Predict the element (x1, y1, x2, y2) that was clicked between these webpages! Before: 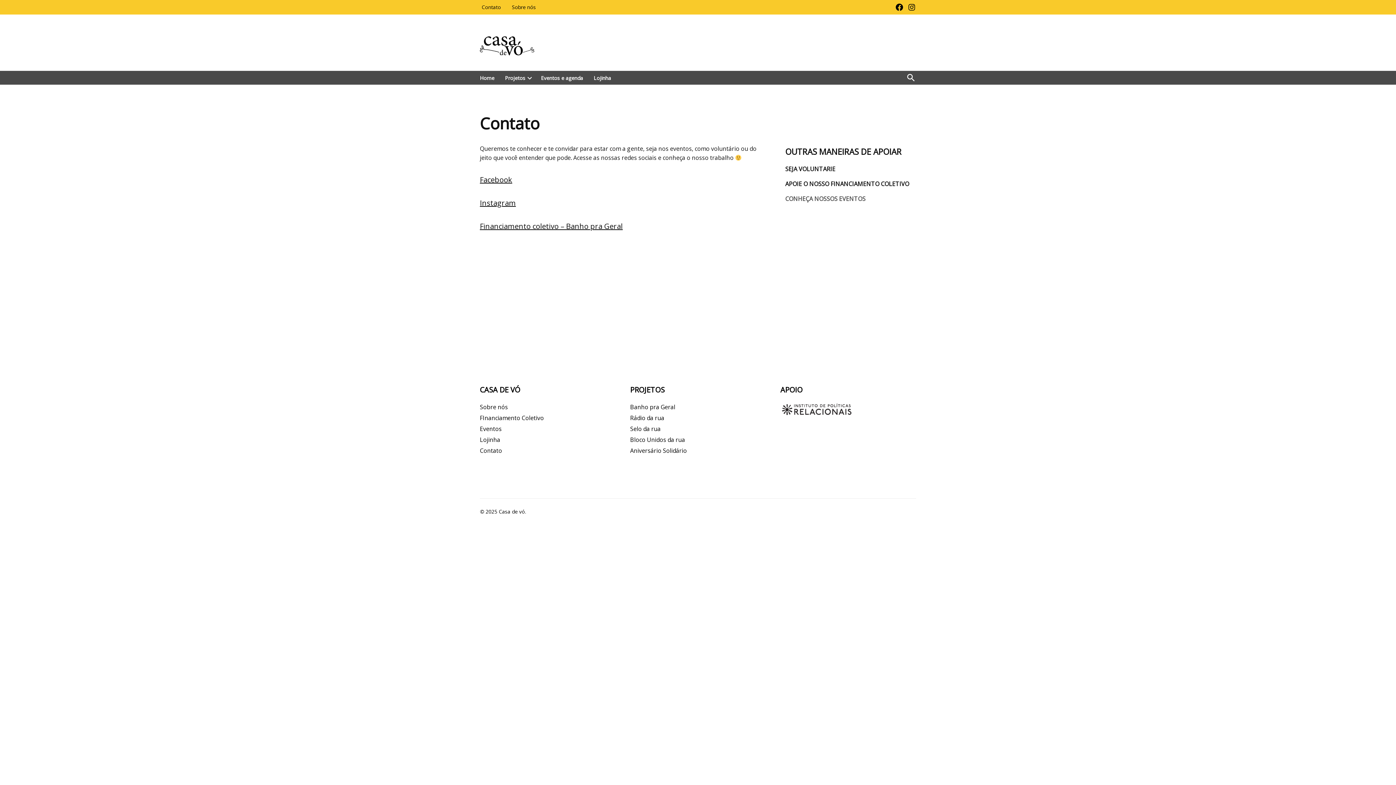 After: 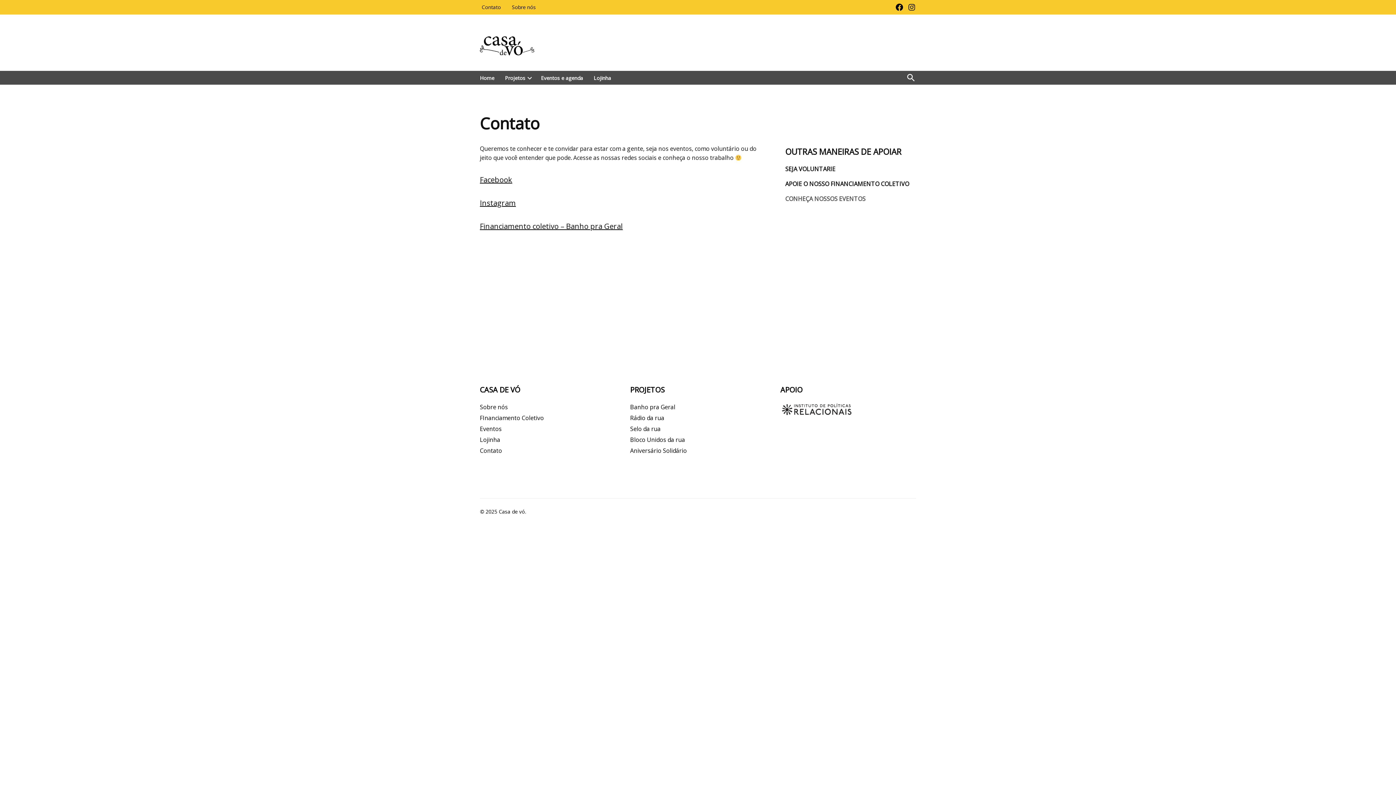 Action: bbox: (480, 445, 502, 456) label: Contato